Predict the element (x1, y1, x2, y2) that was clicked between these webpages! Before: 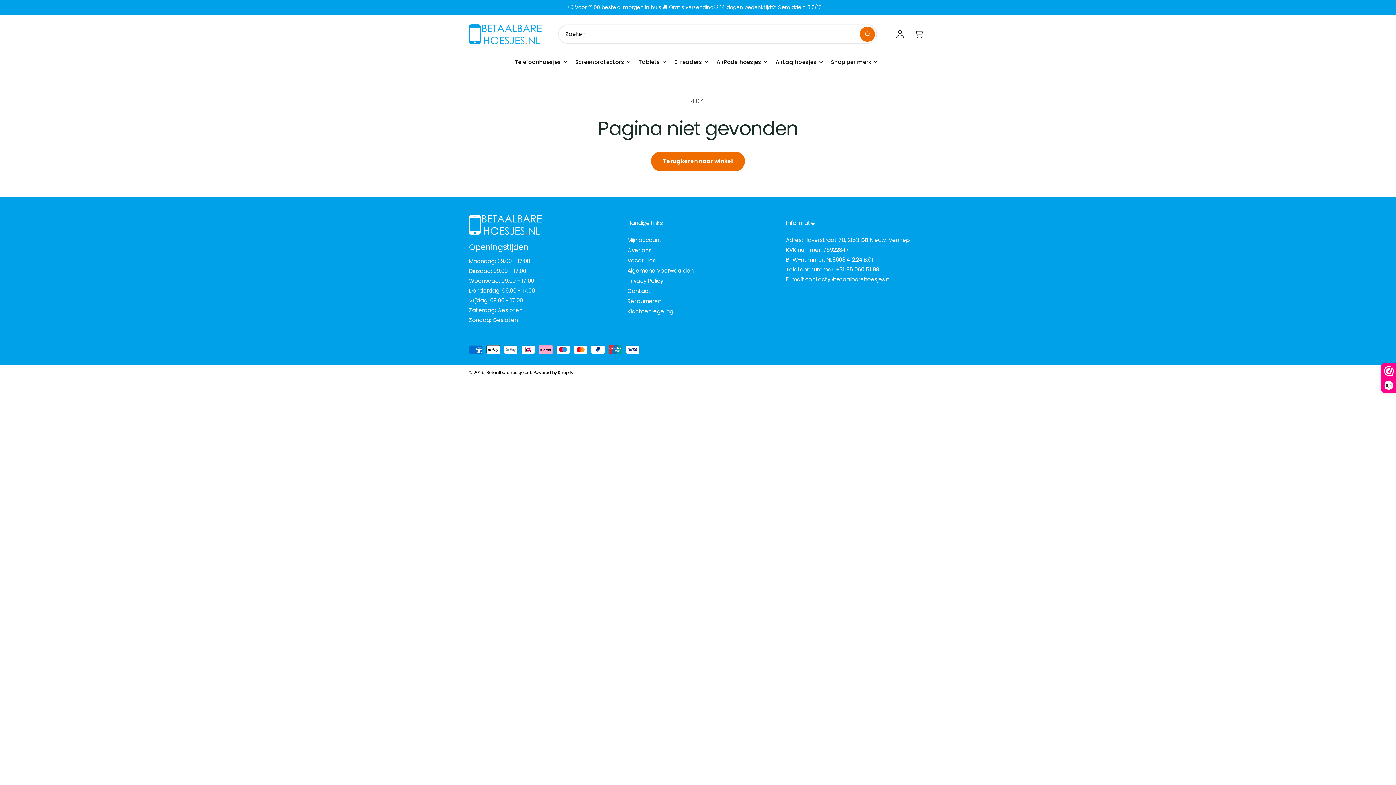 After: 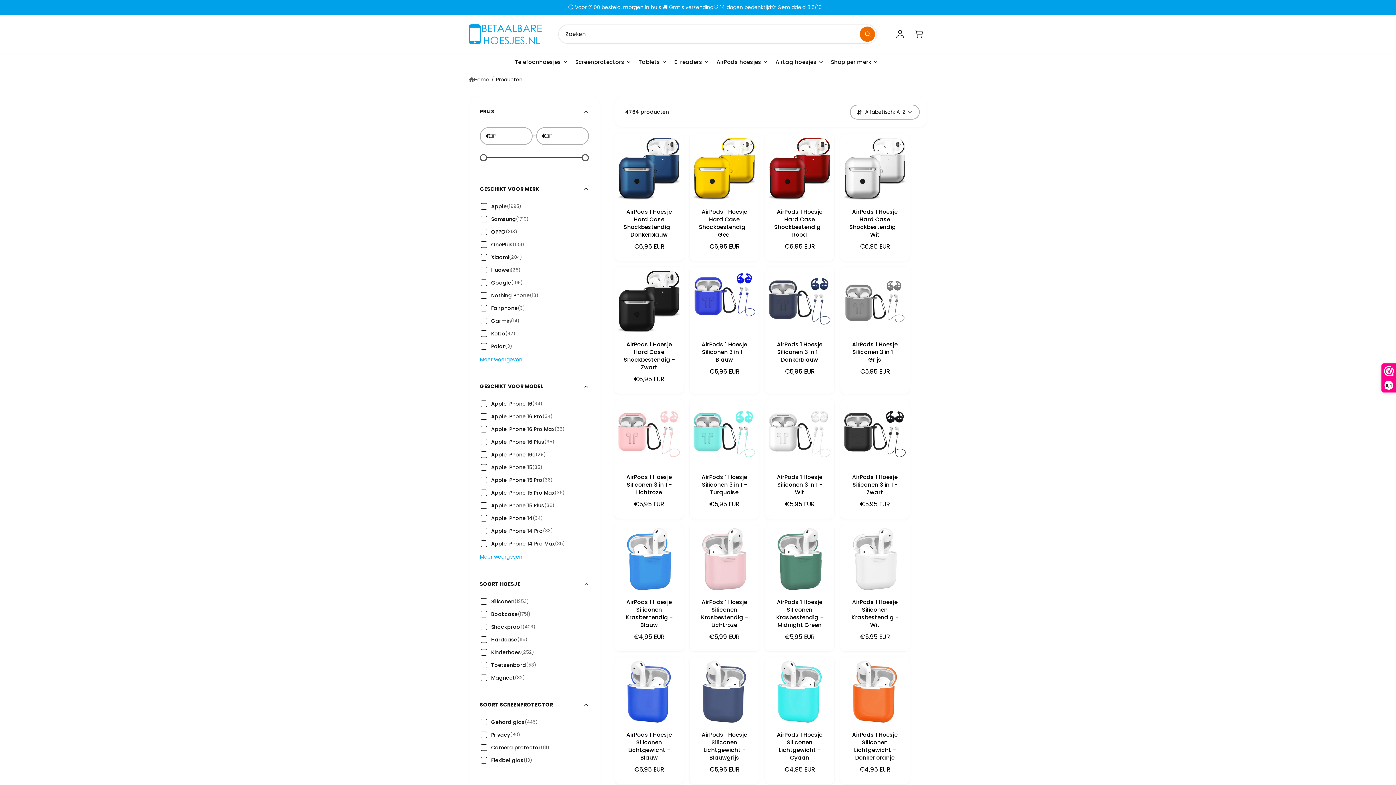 Action: bbox: (651, 151, 745, 171) label: Terugkeren naar winkel